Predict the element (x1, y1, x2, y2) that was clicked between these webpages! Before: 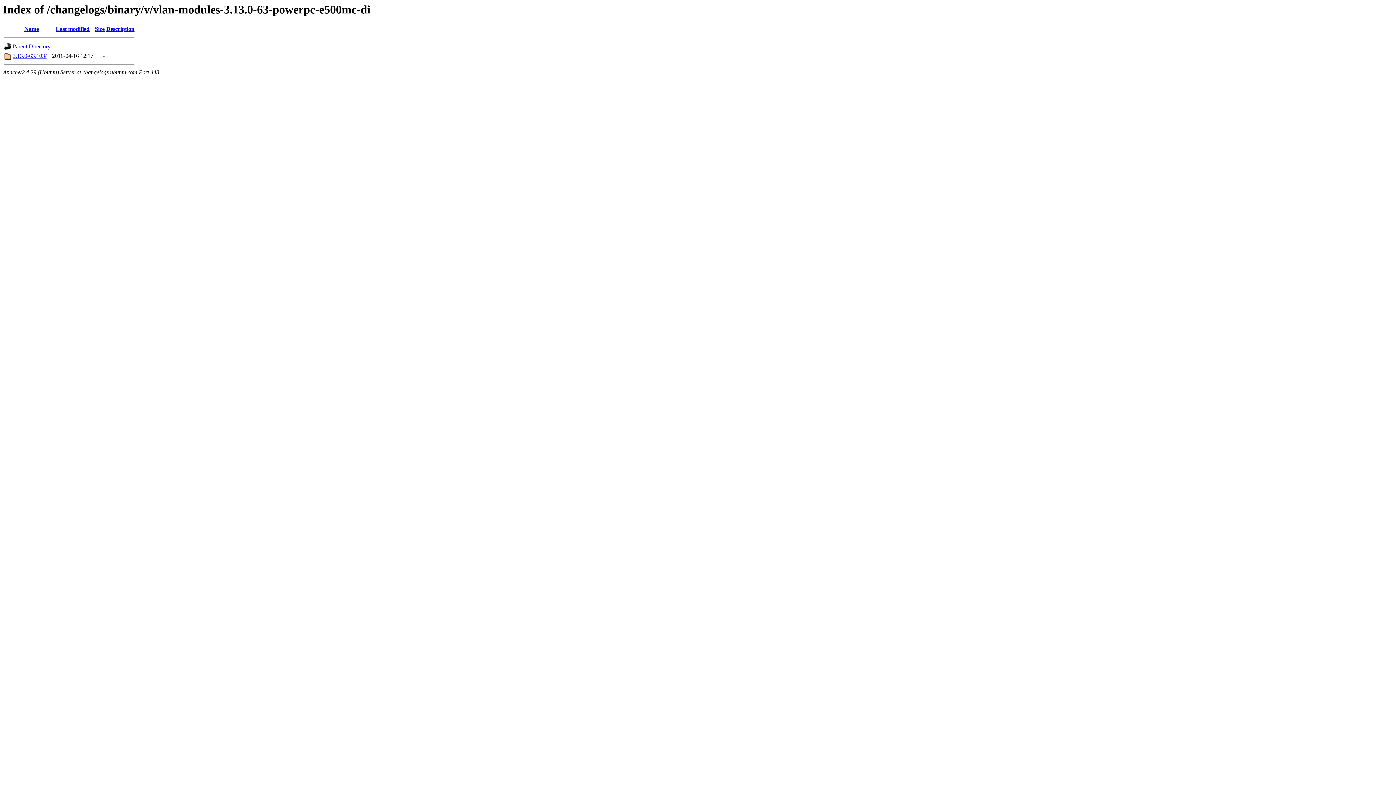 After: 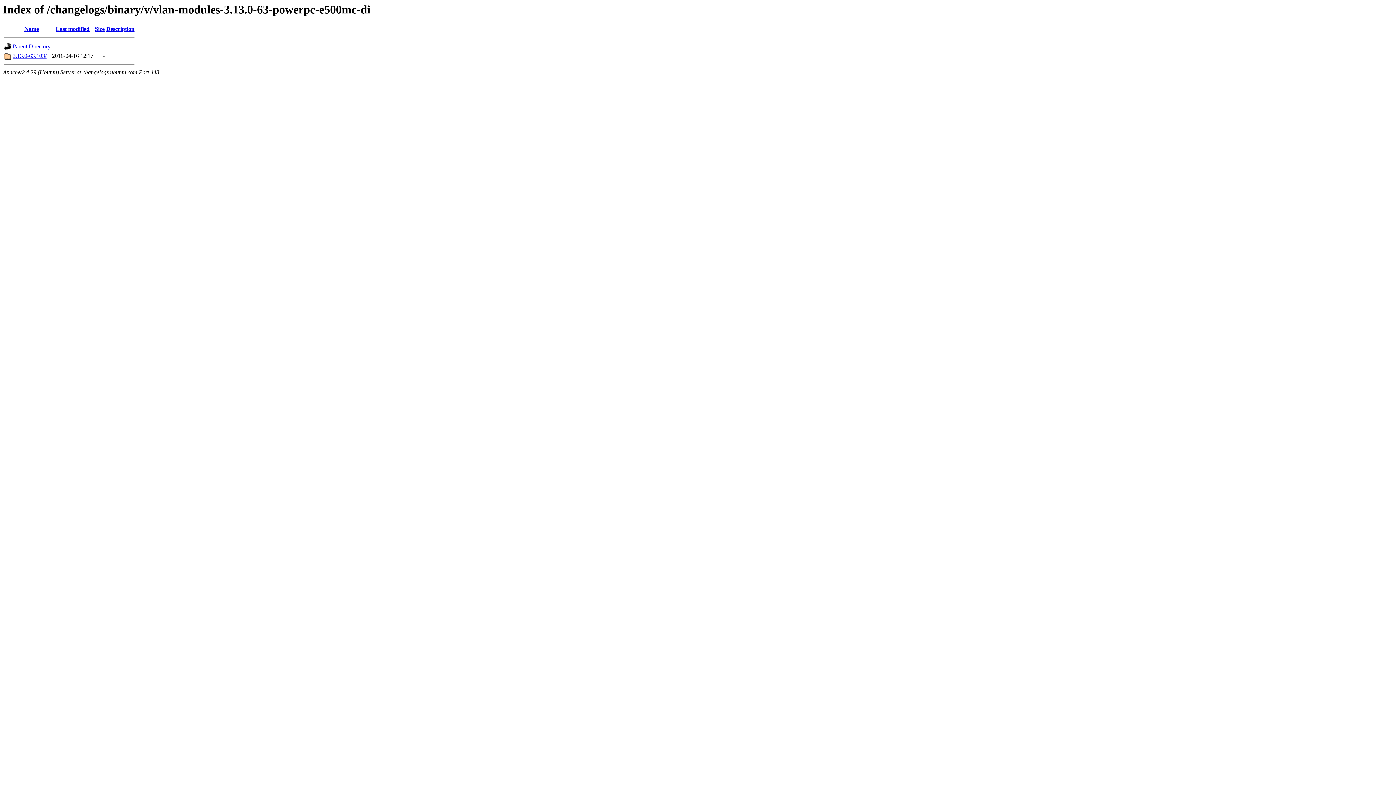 Action: label: Last modified bbox: (55, 25, 89, 32)